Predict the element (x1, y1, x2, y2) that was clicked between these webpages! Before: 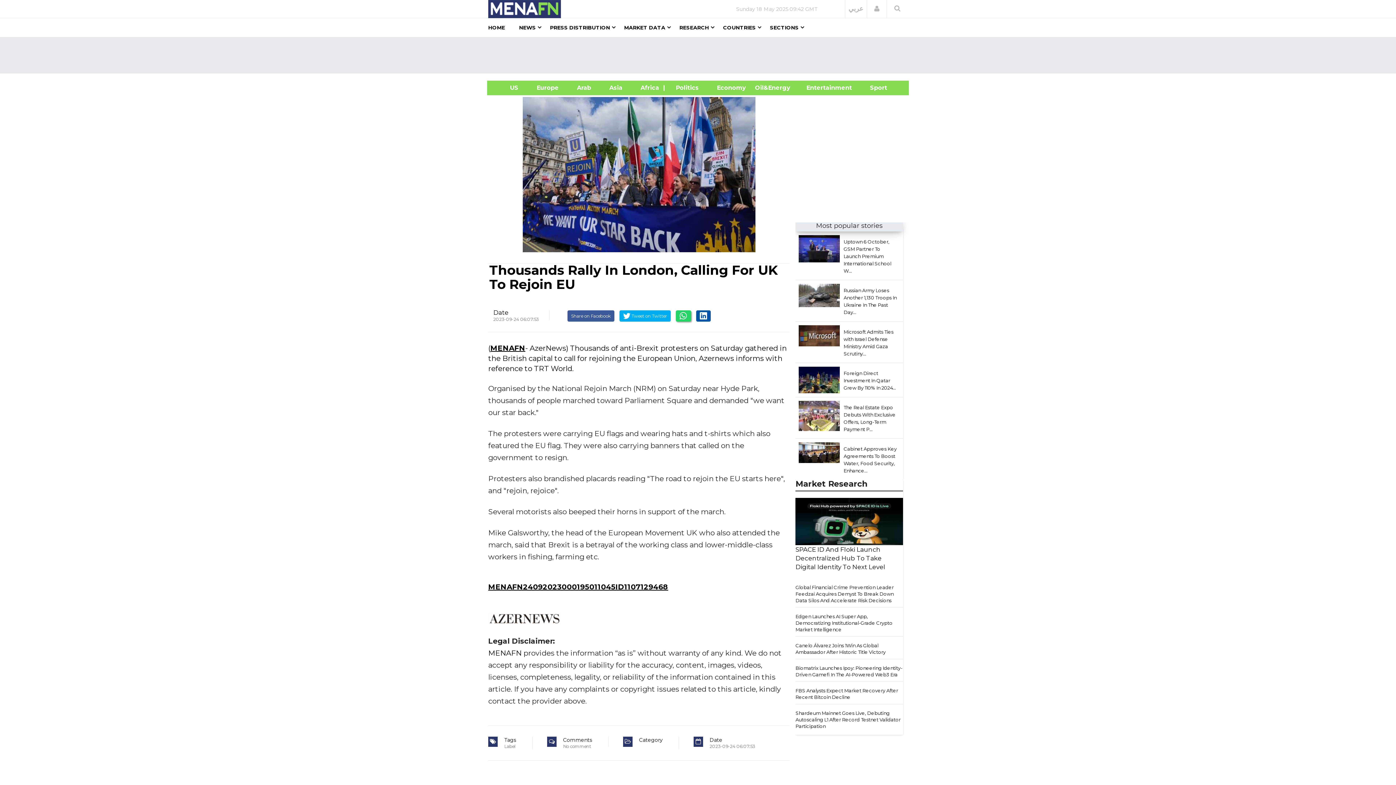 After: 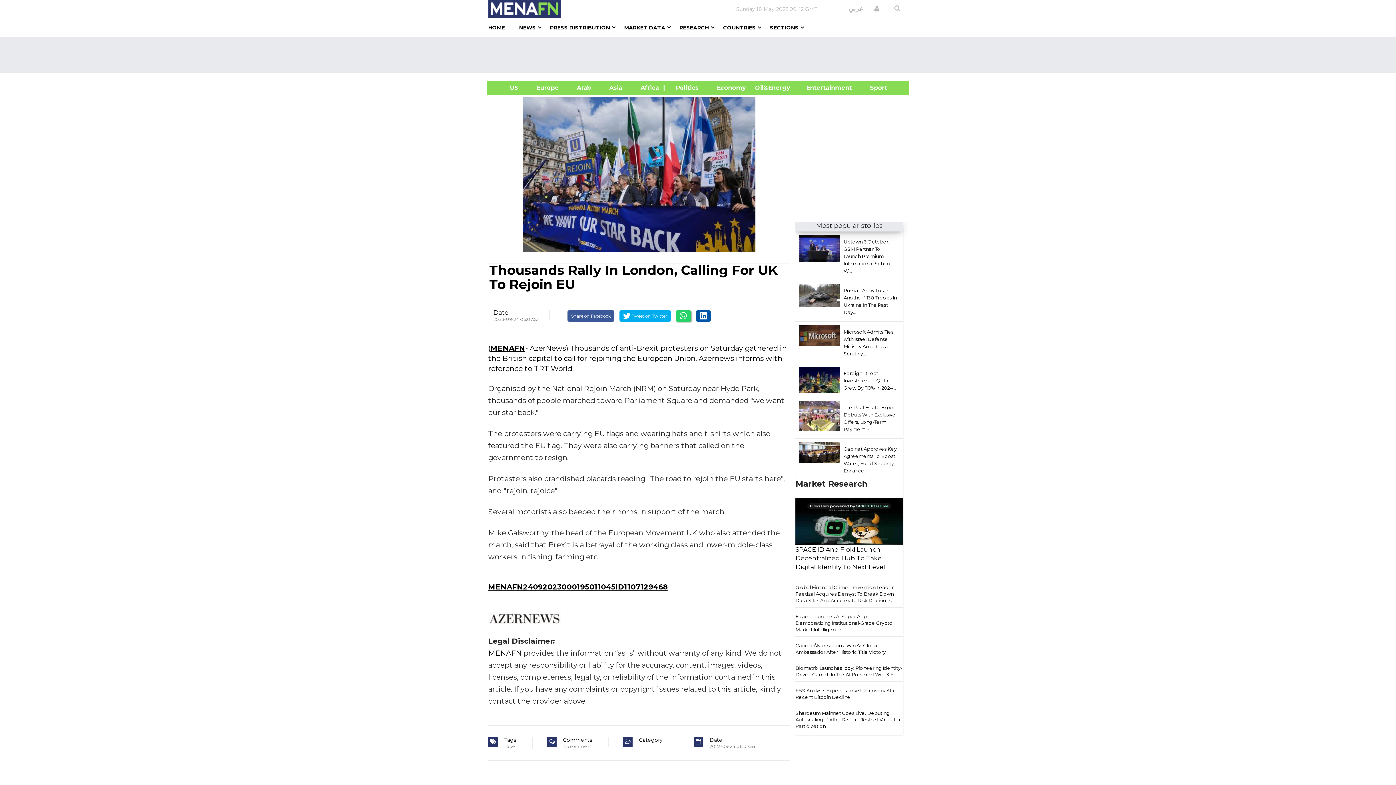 Action: bbox: (522, 171, 755, 177)